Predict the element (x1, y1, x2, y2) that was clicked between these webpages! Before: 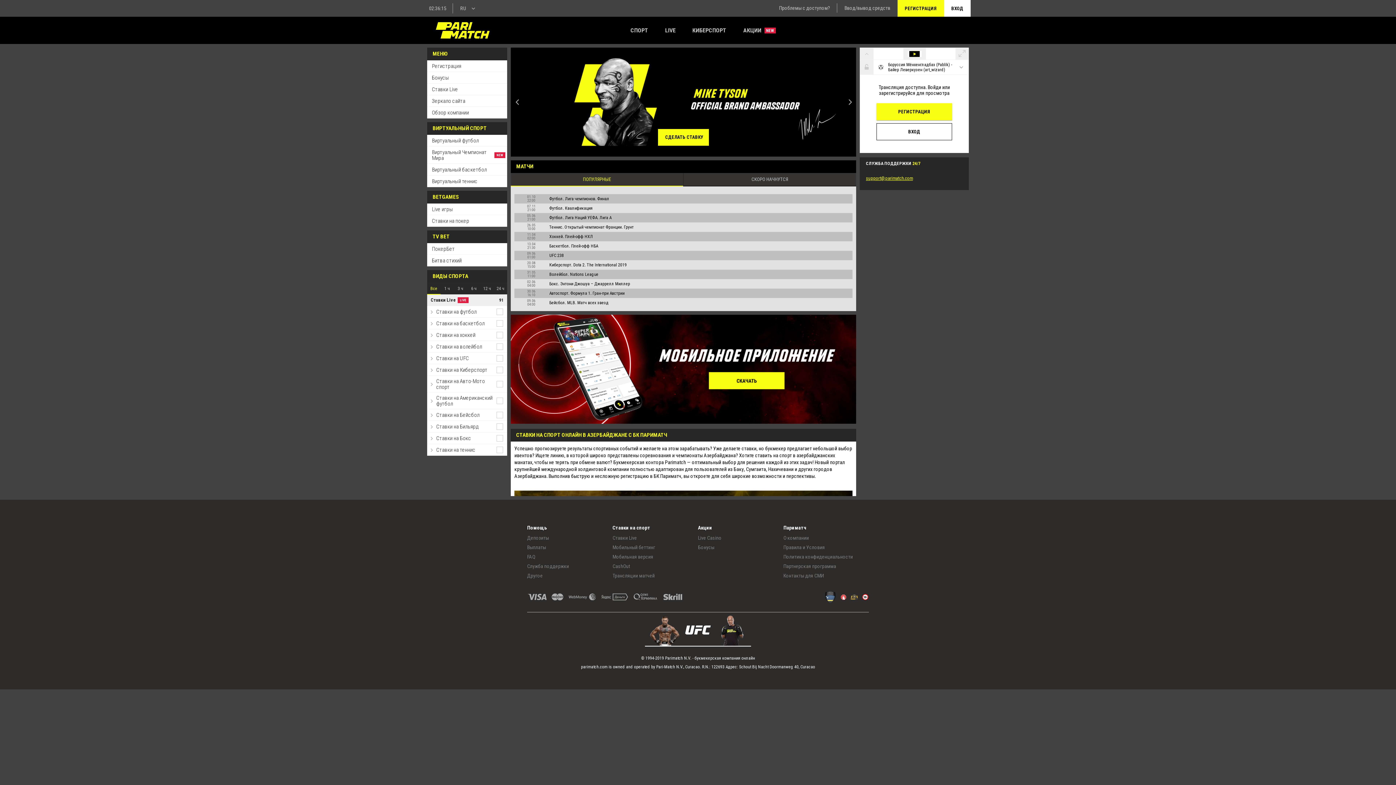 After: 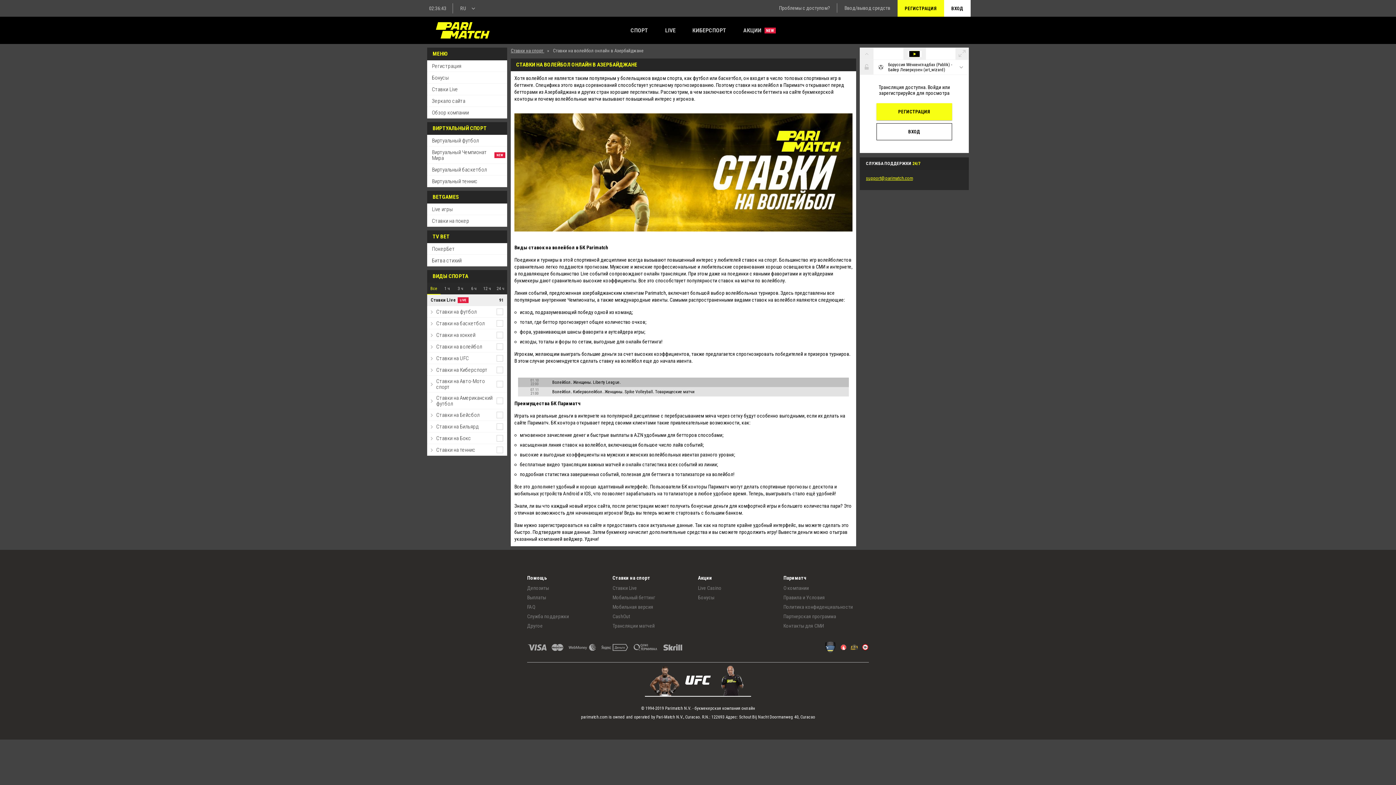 Action: label: Ставки на волейбол bbox: (427, 341, 507, 352)